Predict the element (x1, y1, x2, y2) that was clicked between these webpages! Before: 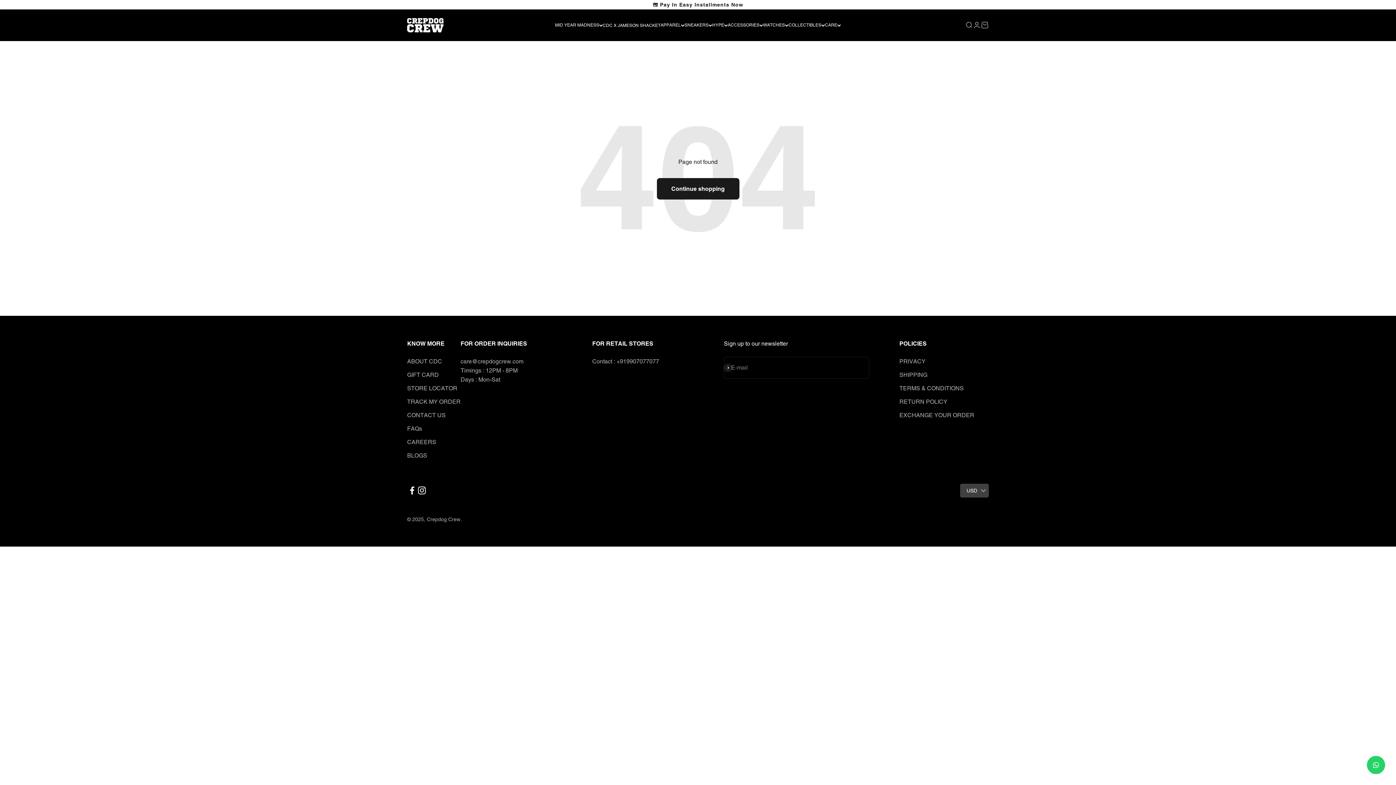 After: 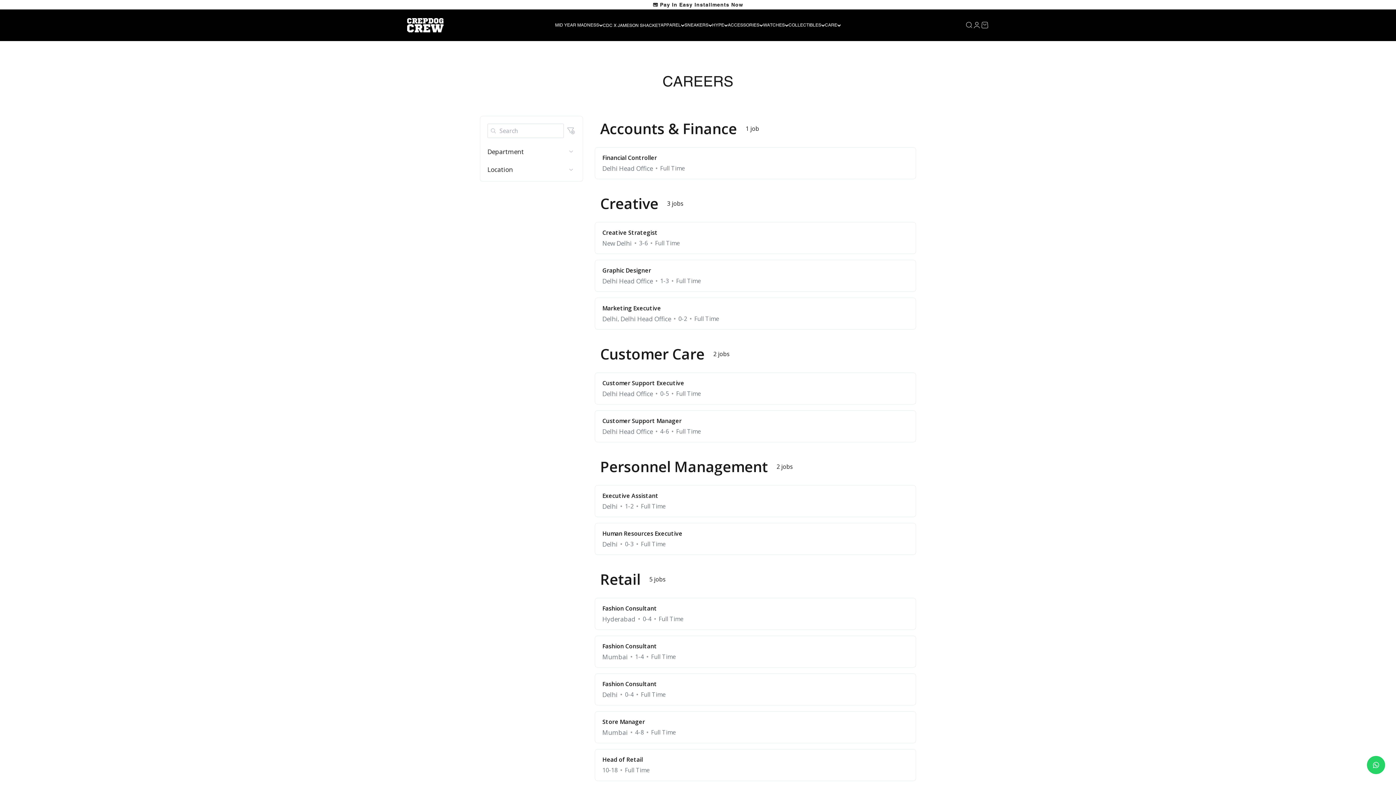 Action: bbox: (407, 437, 436, 446) label: CAREERS